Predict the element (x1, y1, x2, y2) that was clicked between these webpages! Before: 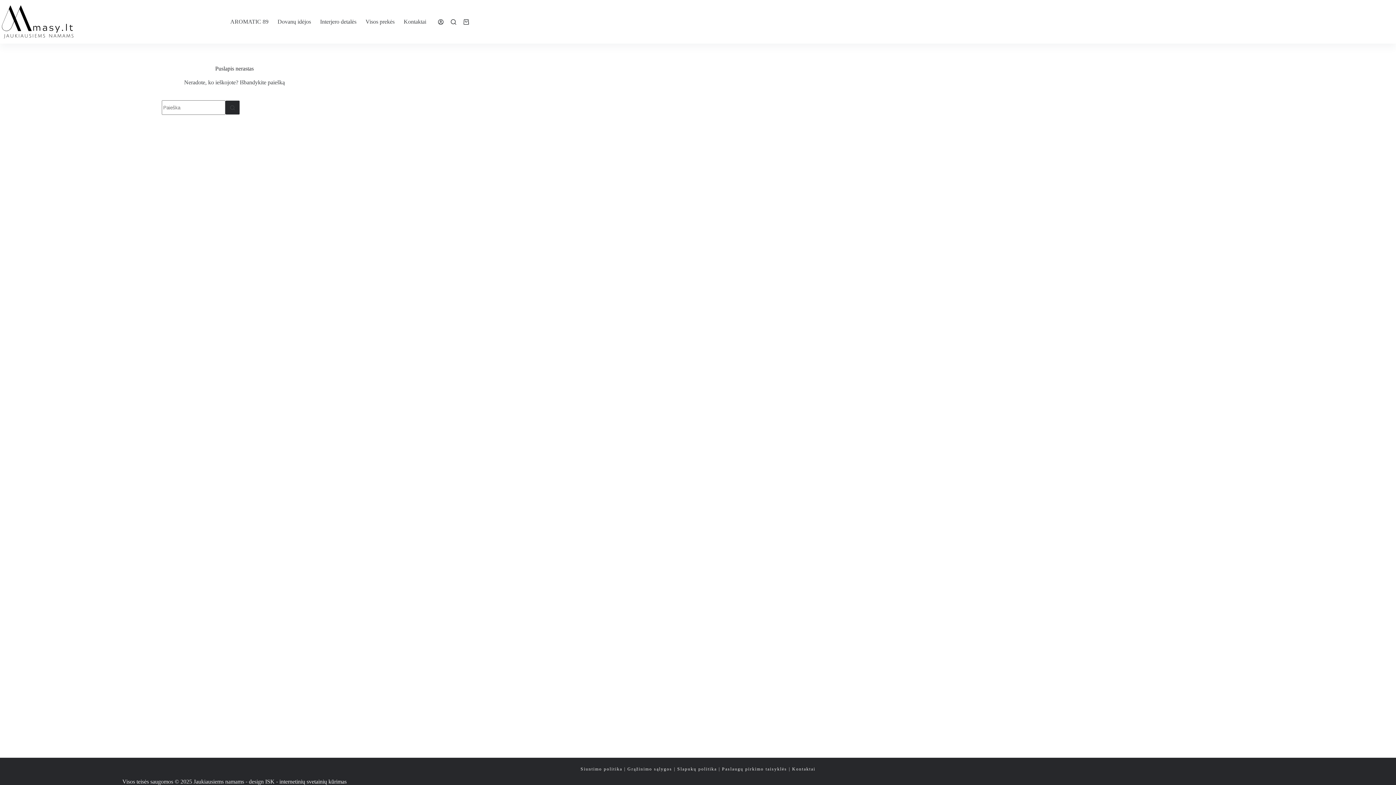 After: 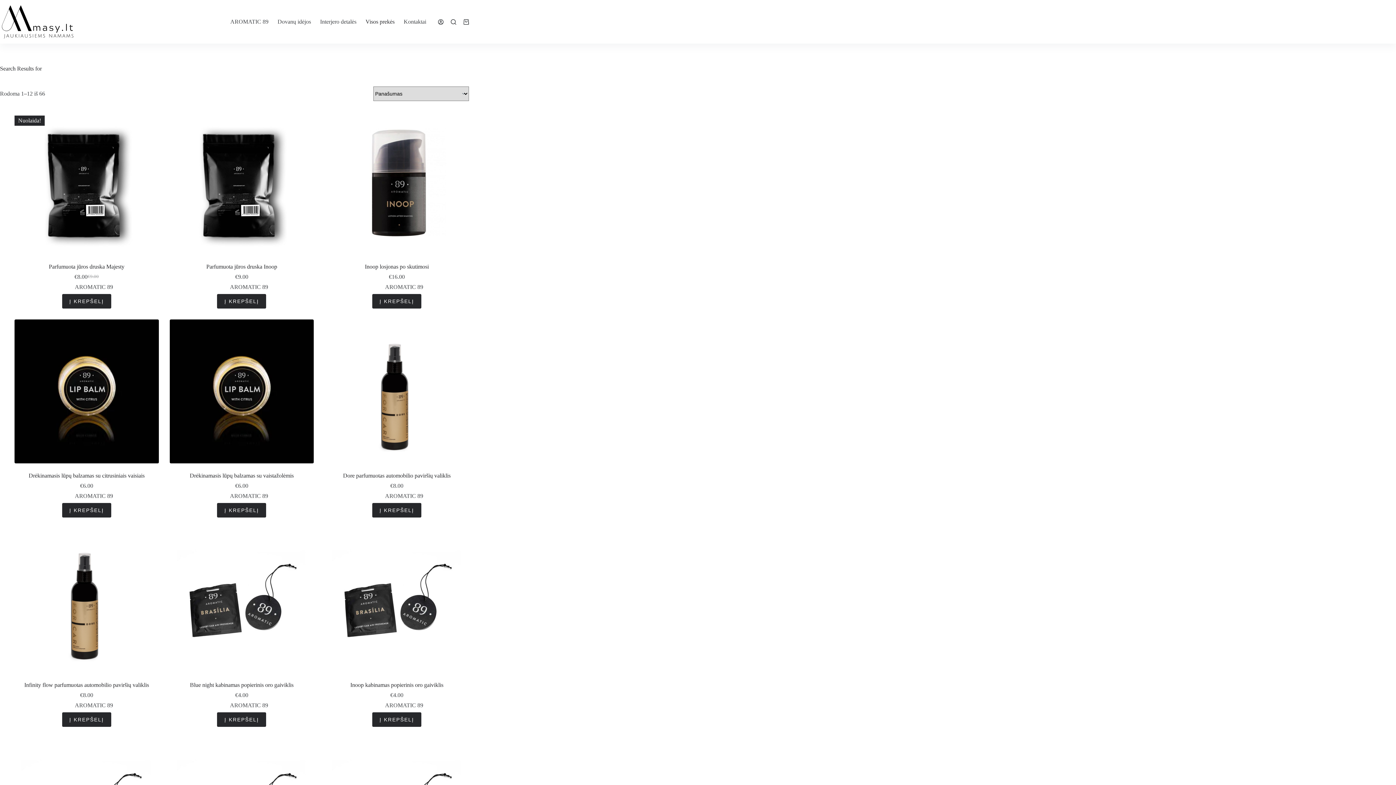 Action: bbox: (225, 100, 240, 114) label: Search button